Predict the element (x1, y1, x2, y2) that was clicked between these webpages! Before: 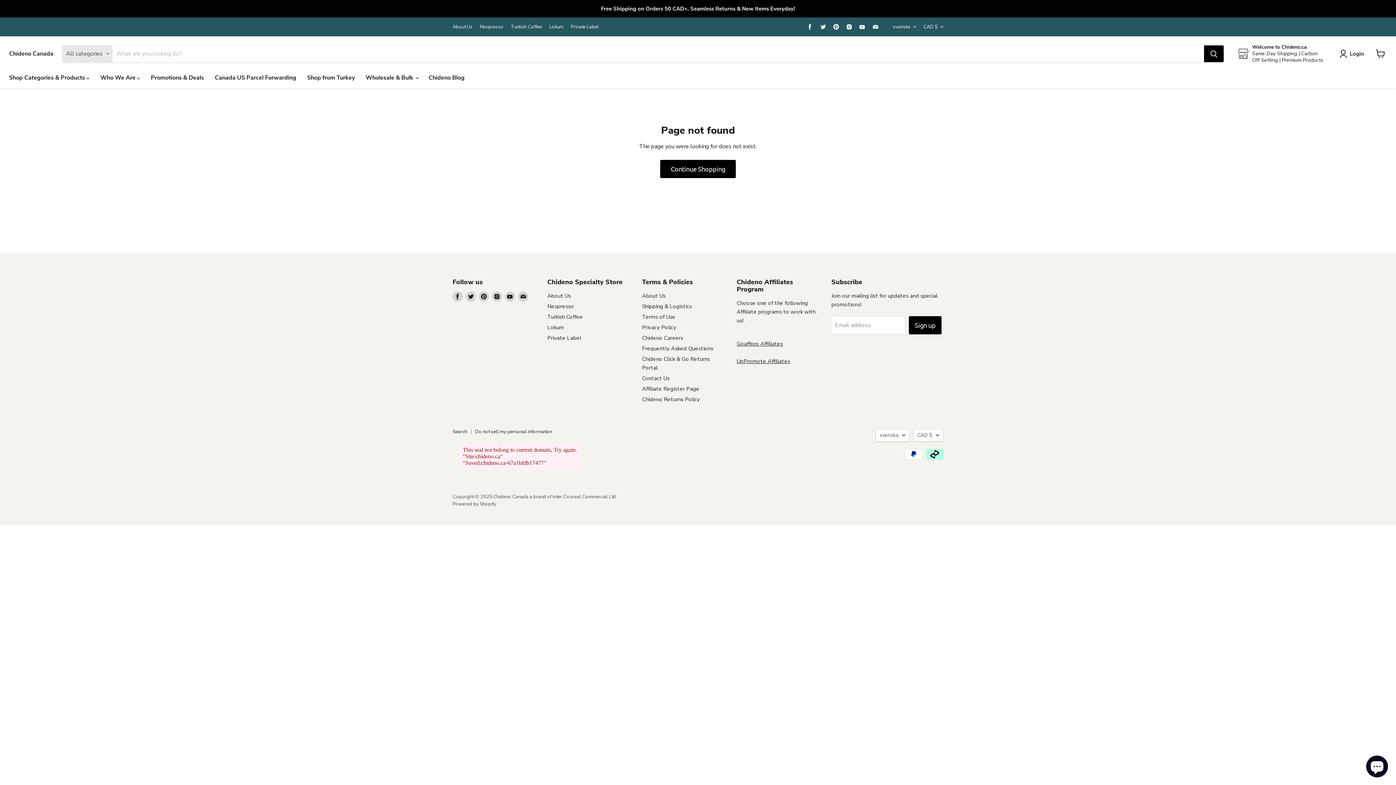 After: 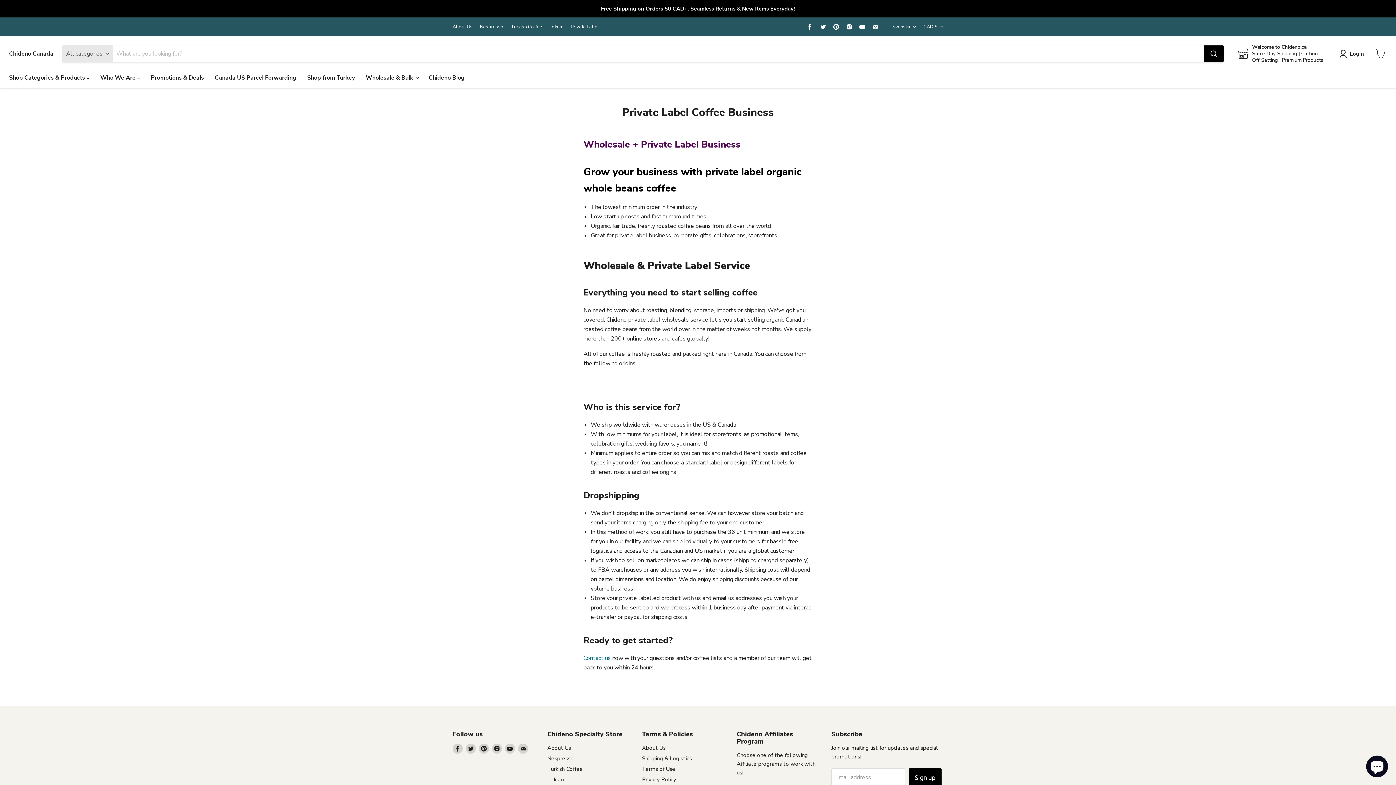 Action: label: Private Label bbox: (570, 24, 598, 29)